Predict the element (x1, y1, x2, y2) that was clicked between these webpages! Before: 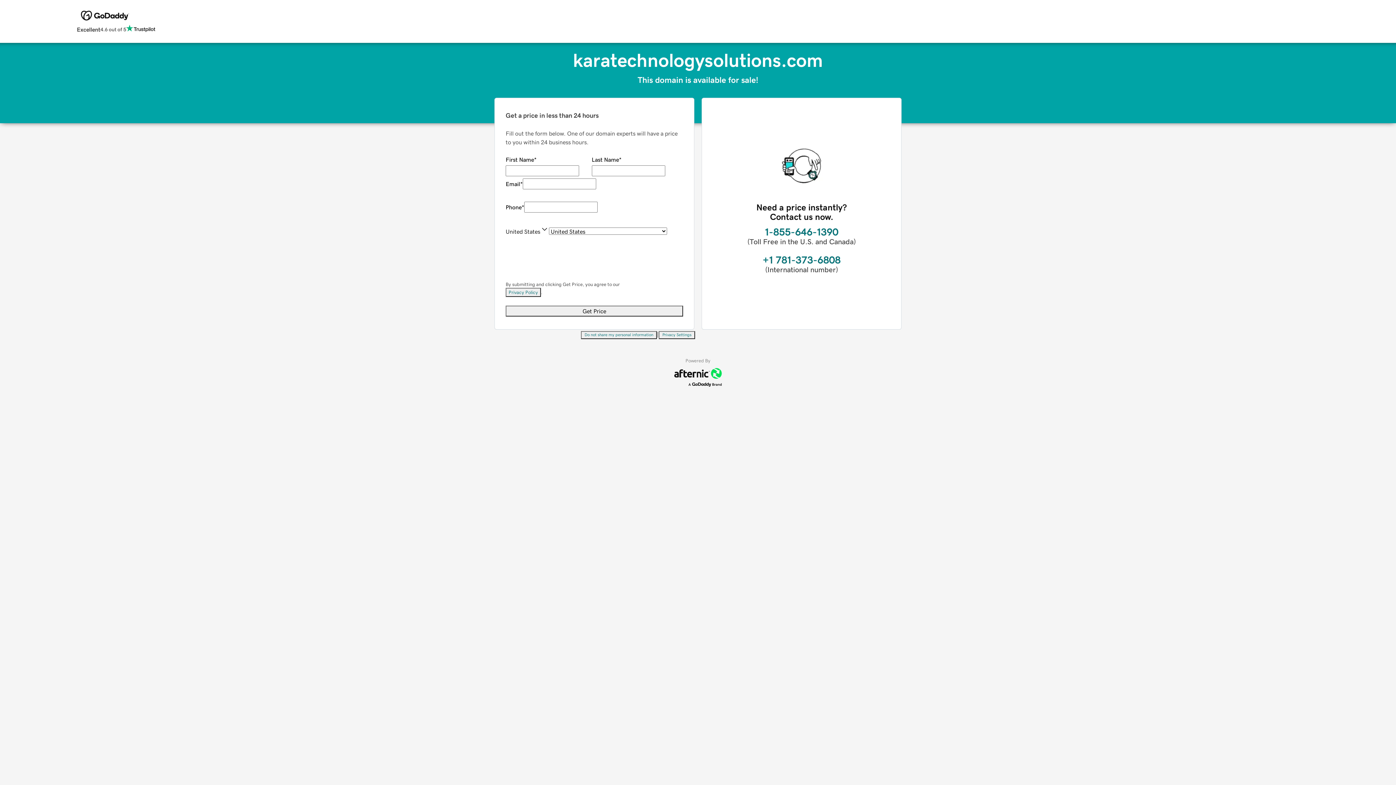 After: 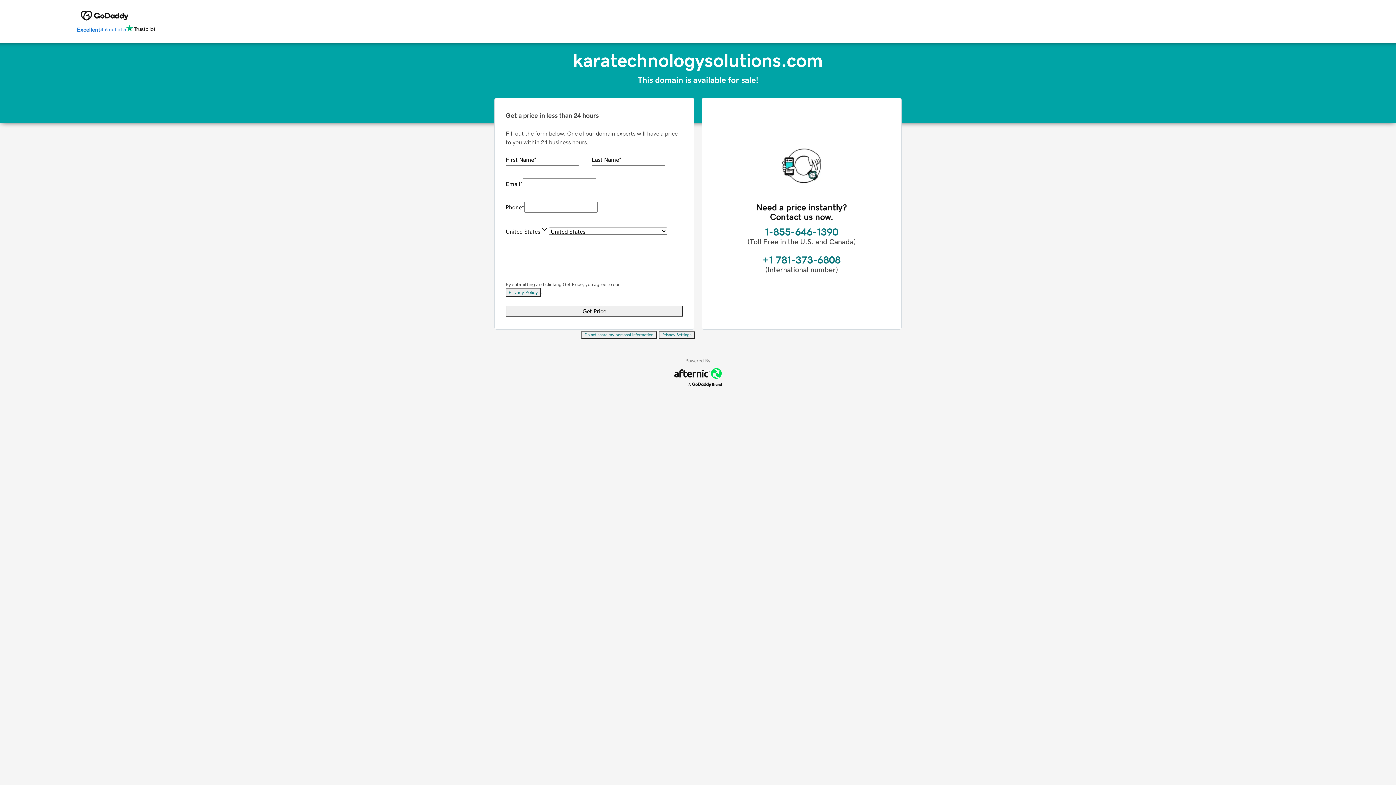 Action: bbox: (76, 24, 155, 34) label: Excellent
4.6 out of 5